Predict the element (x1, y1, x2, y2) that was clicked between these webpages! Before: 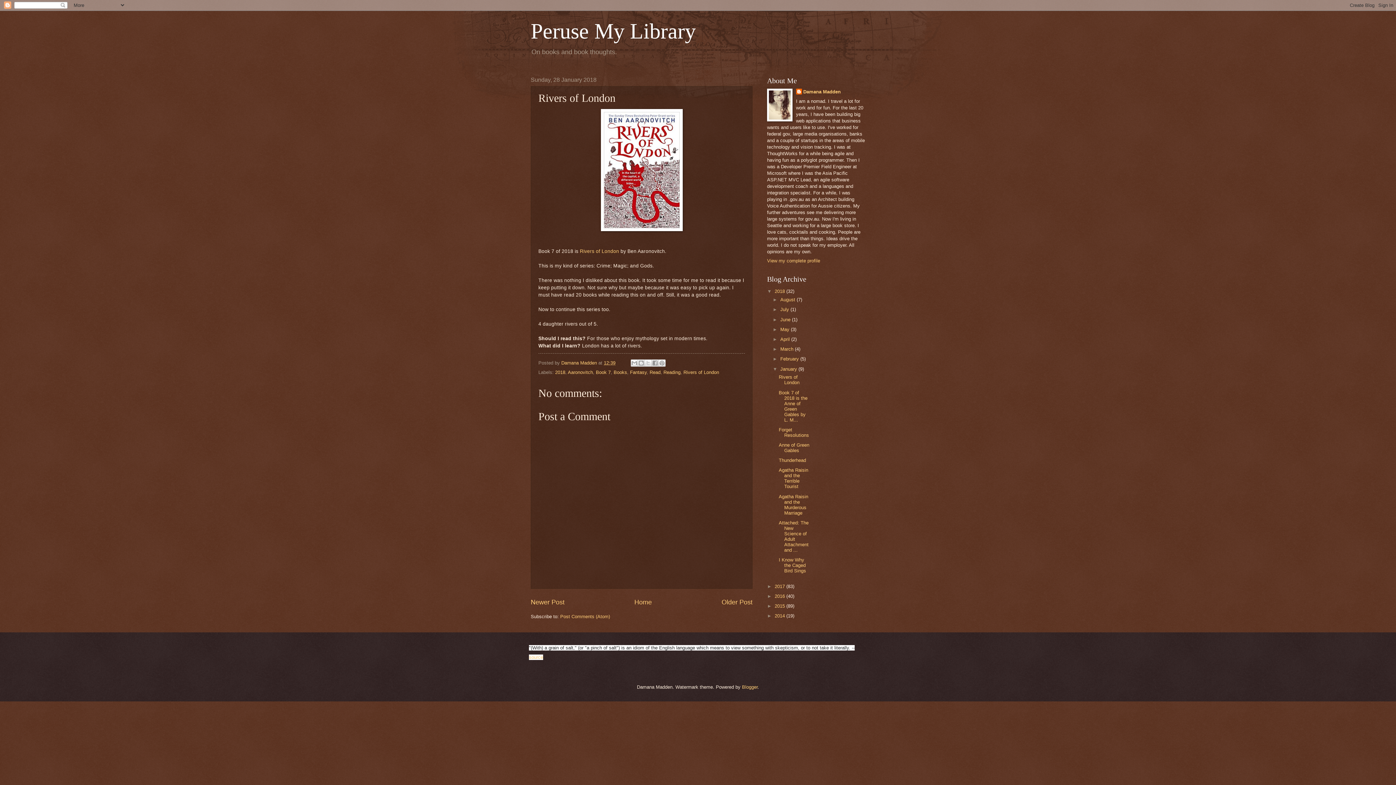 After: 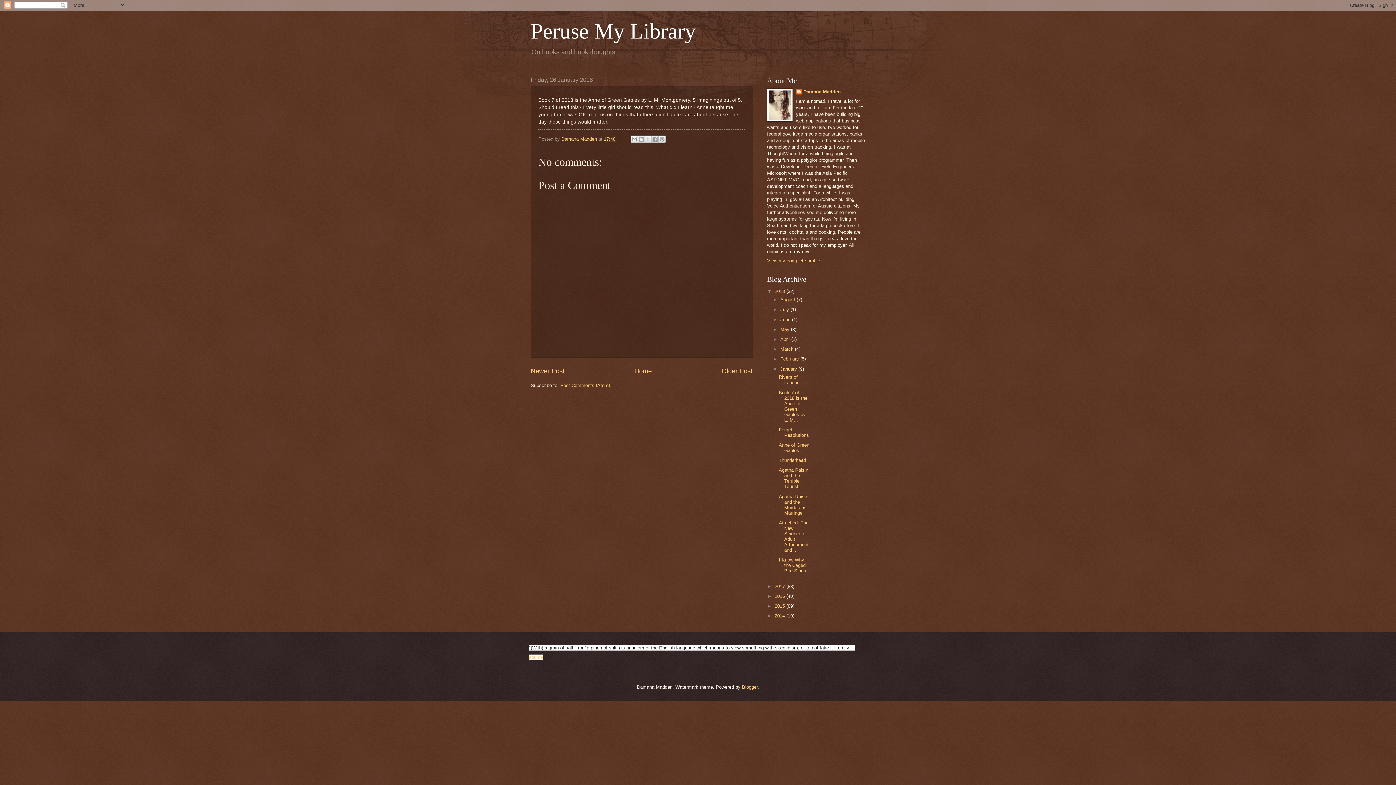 Action: bbox: (721, 598, 752, 606) label: Older Post